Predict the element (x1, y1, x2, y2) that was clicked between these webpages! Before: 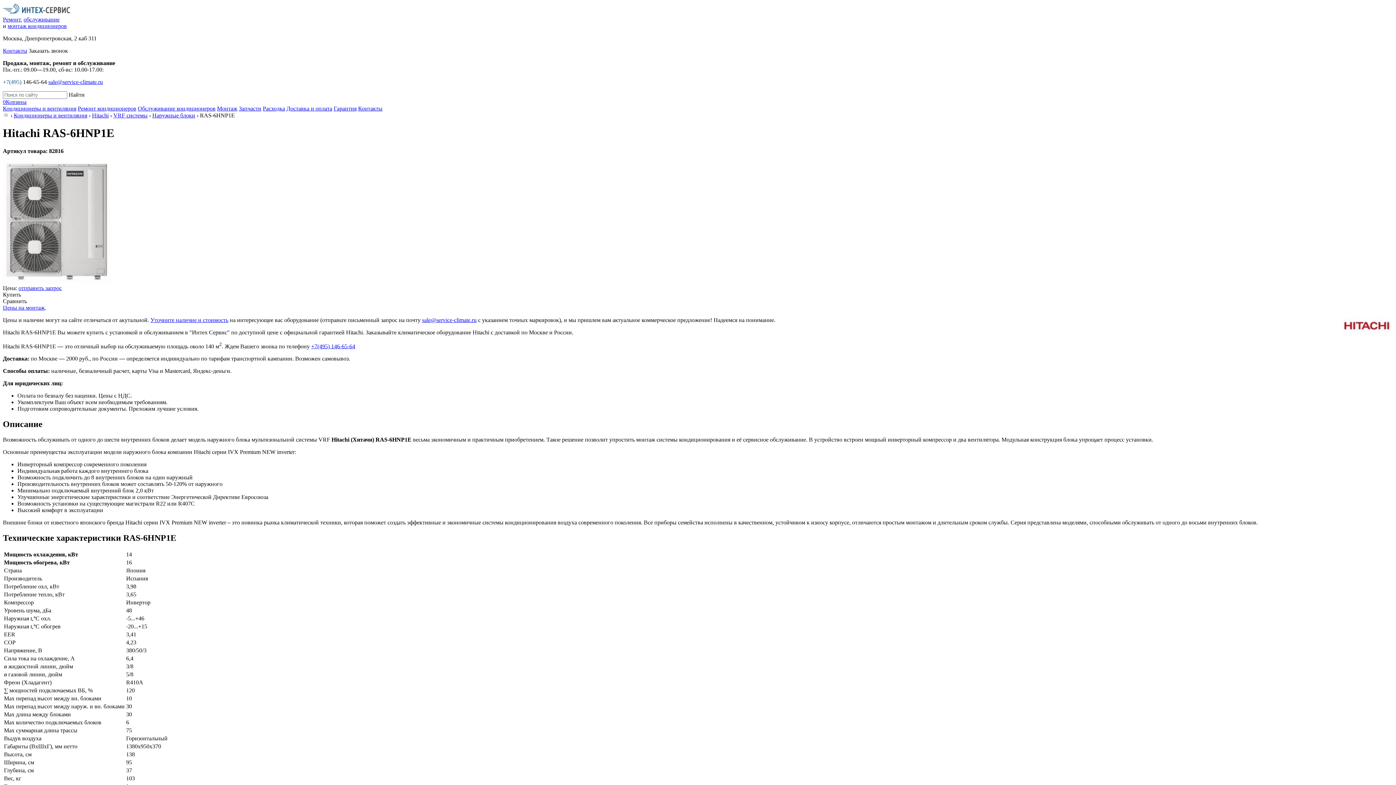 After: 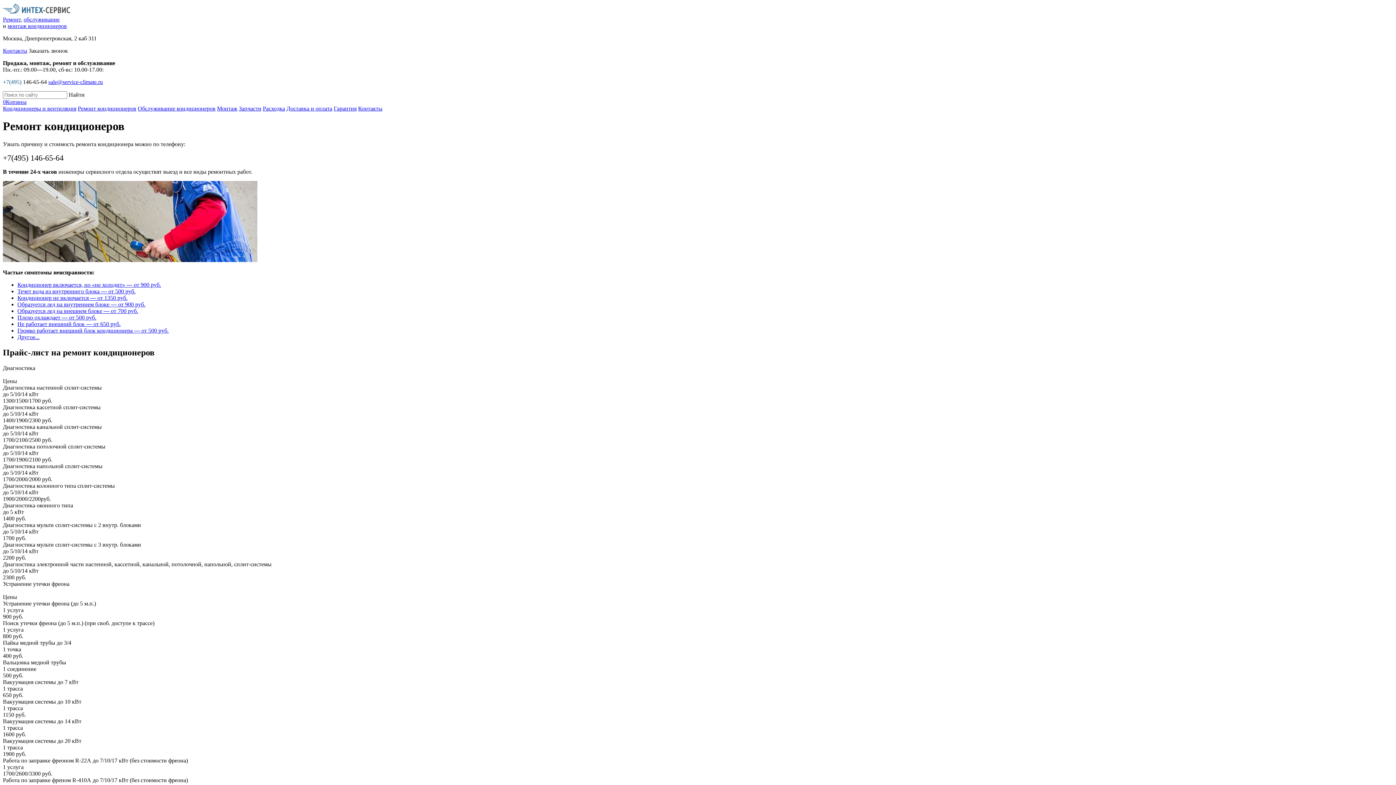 Action: bbox: (2, 16, 20, 22) label: Ремонт